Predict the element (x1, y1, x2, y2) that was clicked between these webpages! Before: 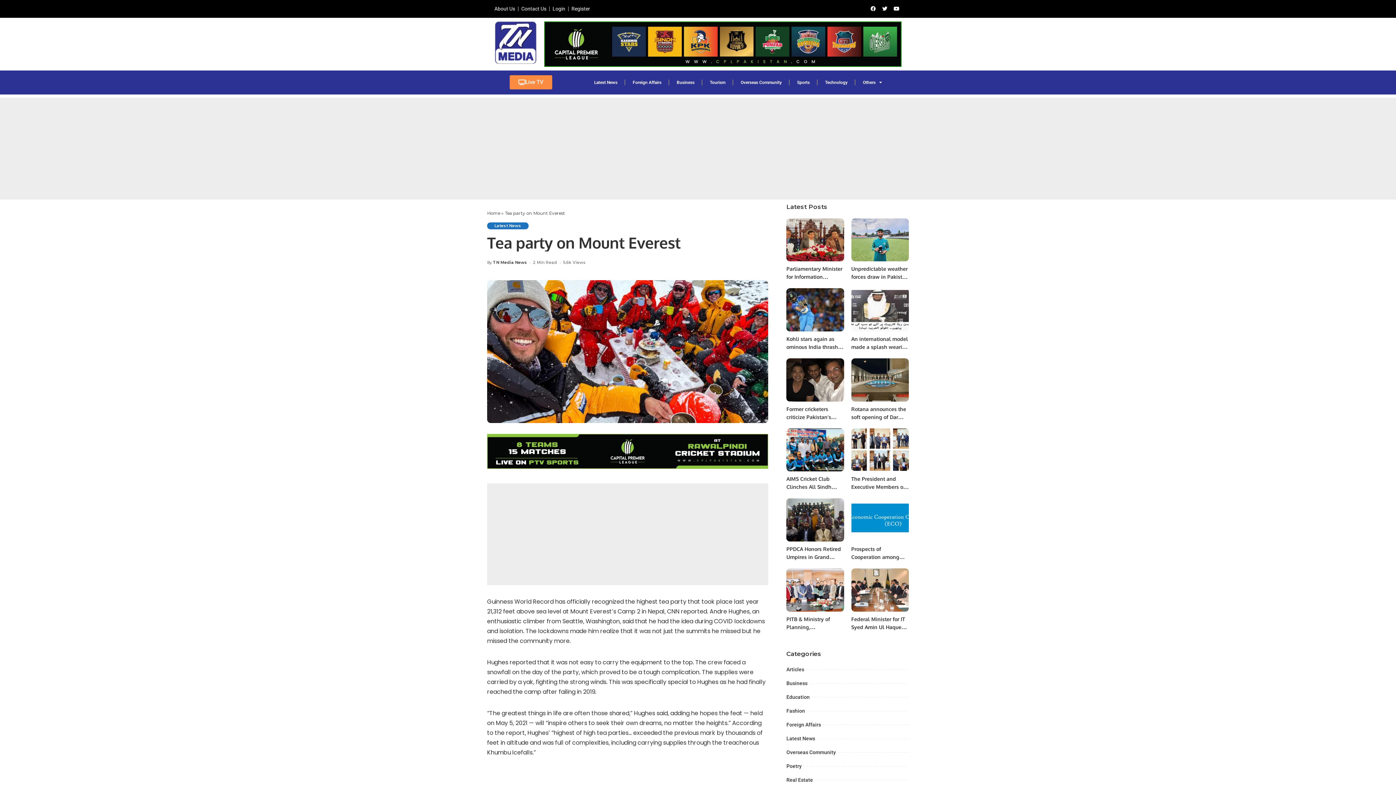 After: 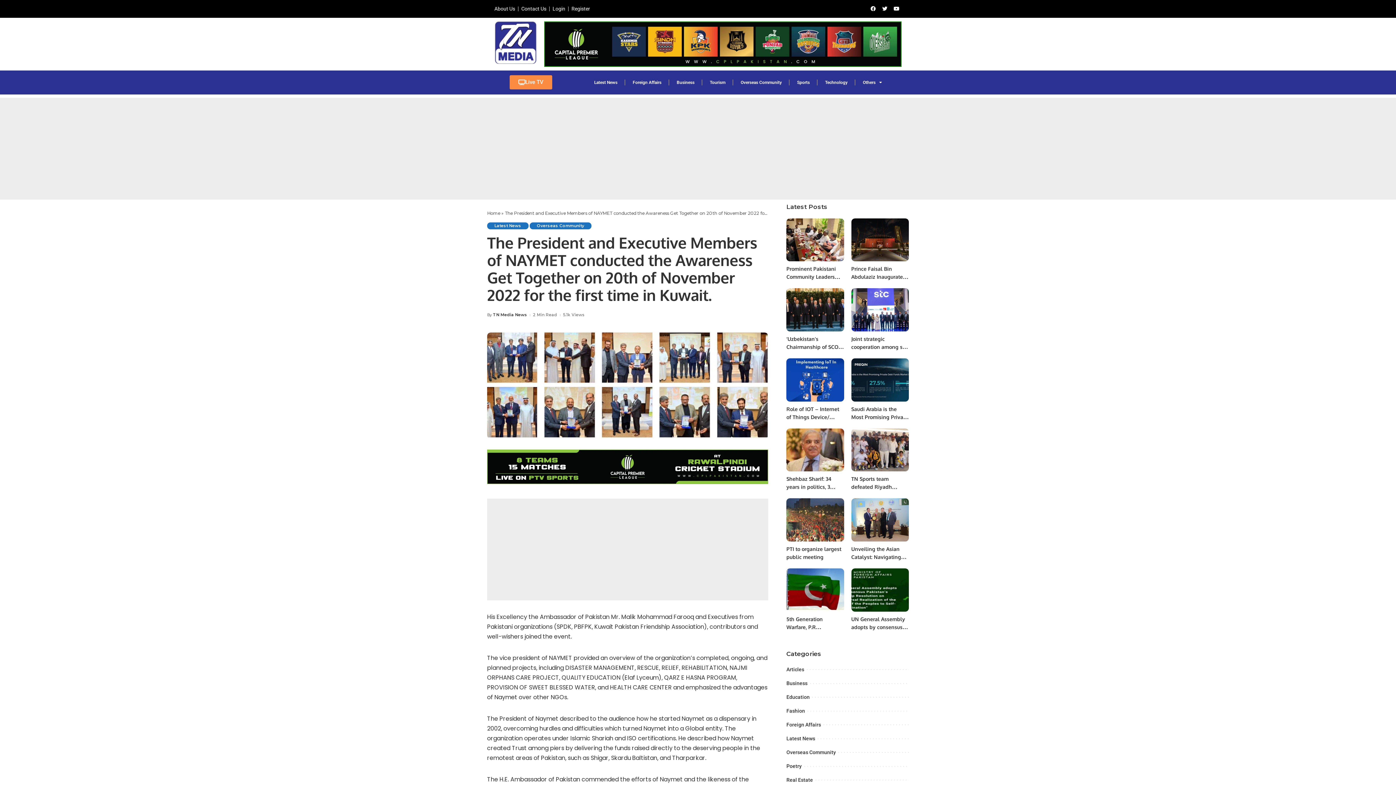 Action: bbox: (851, 428, 909, 471)